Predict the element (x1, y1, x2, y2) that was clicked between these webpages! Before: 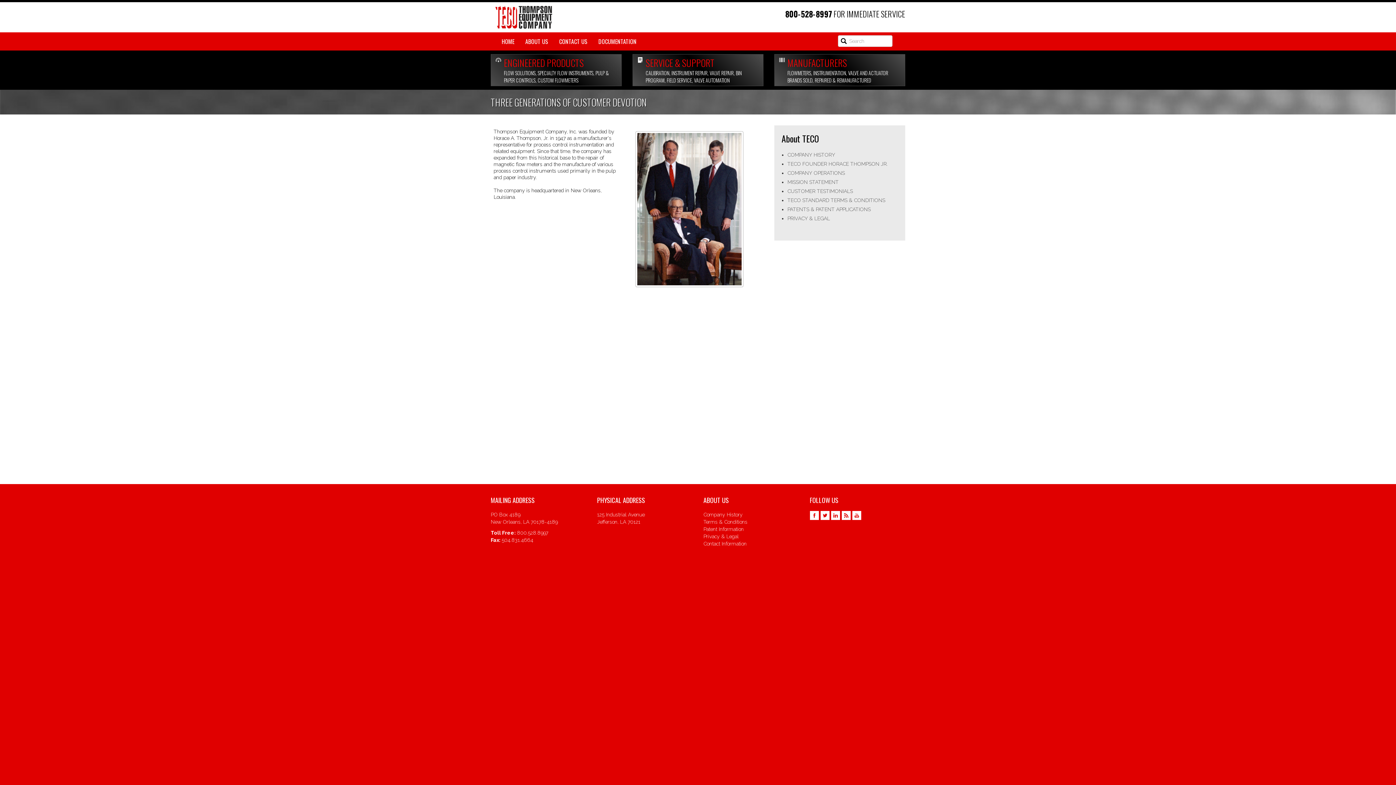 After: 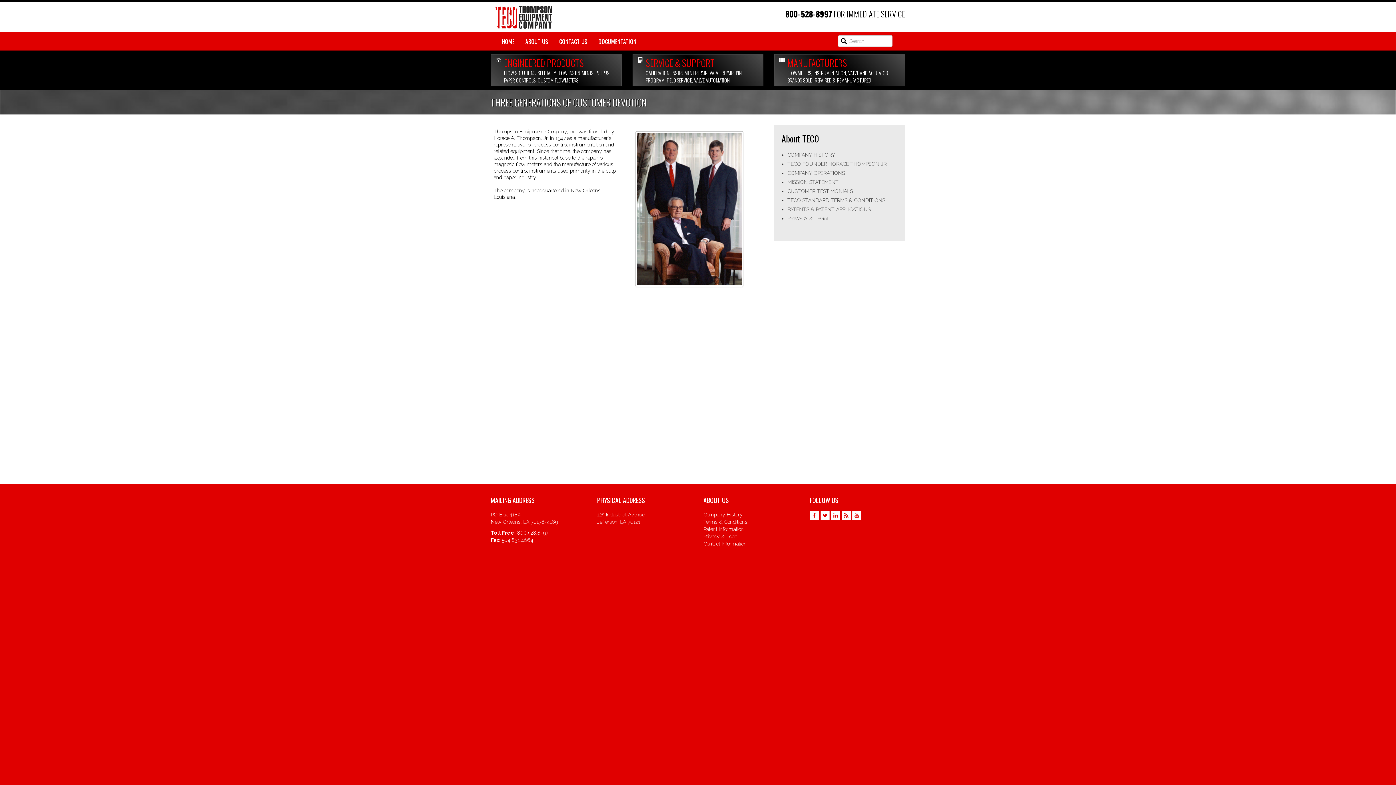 Action: bbox: (820, 512, 829, 518)